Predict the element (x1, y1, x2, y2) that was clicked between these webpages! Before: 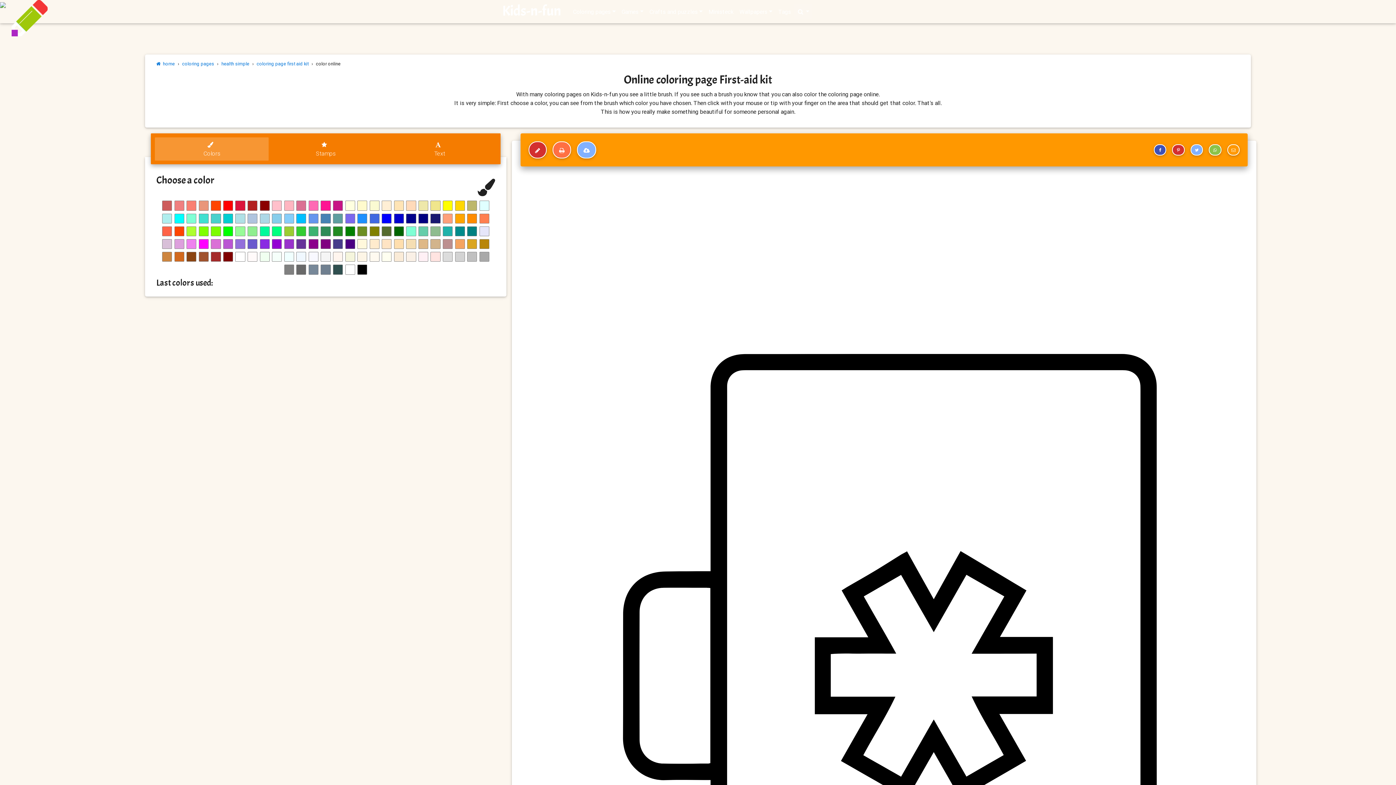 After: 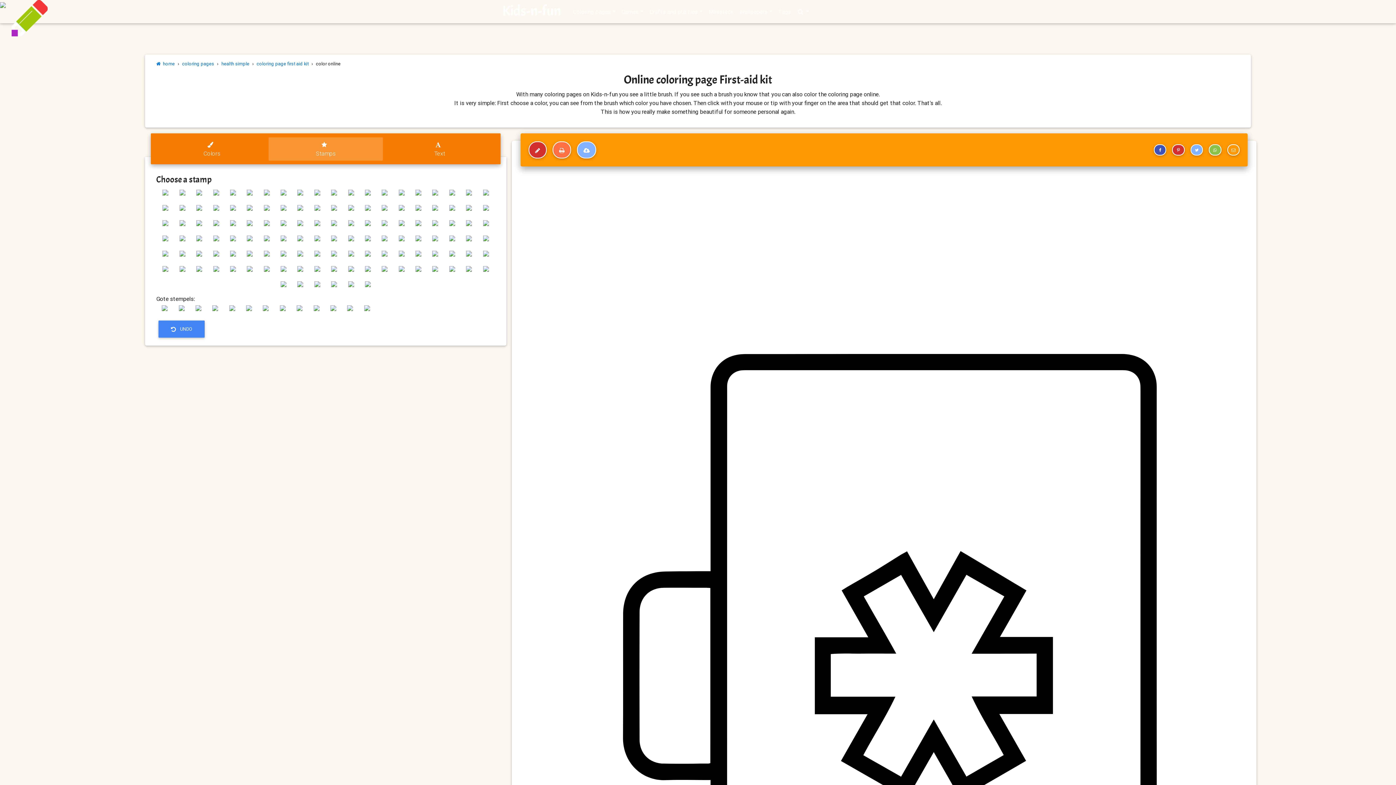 Action: bbox: (268, 137, 382, 160) label: 
Stamps